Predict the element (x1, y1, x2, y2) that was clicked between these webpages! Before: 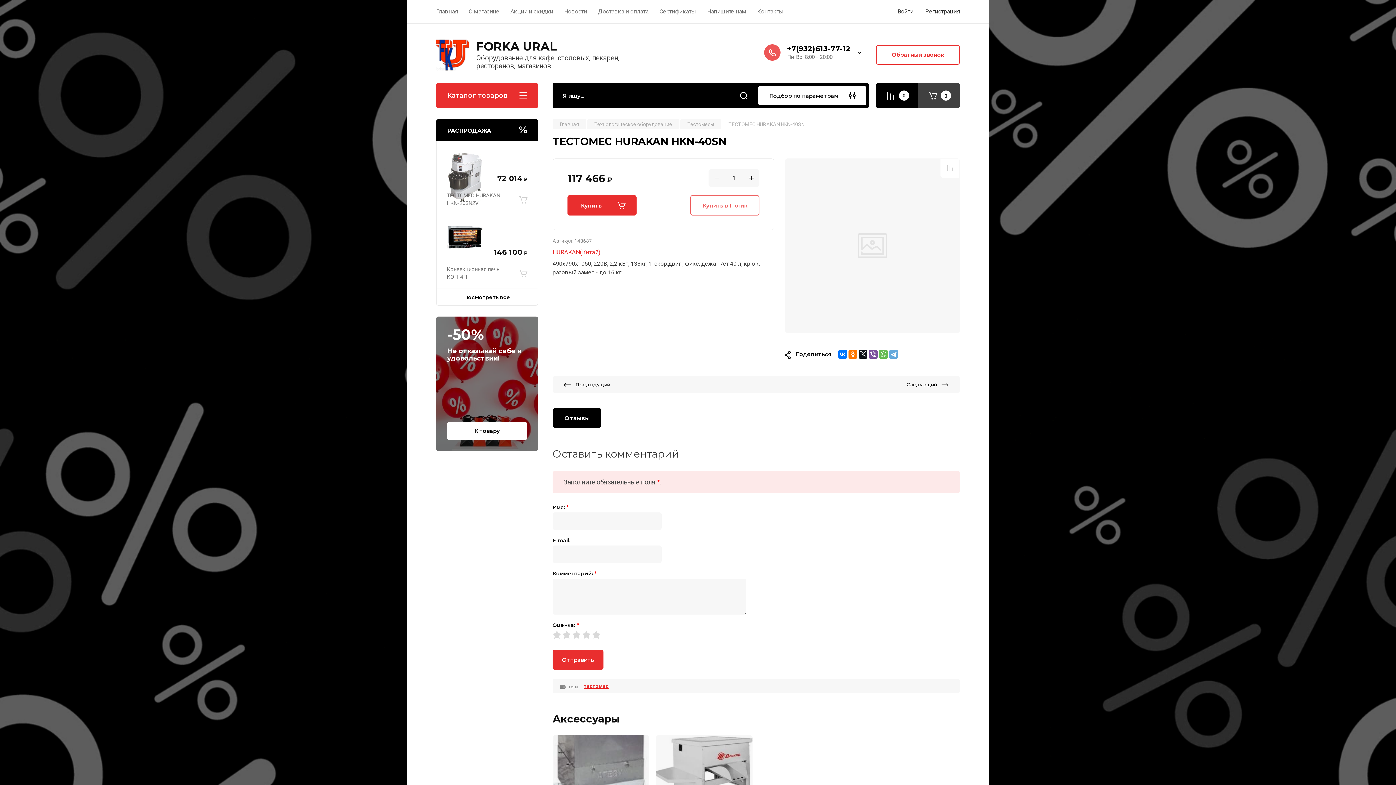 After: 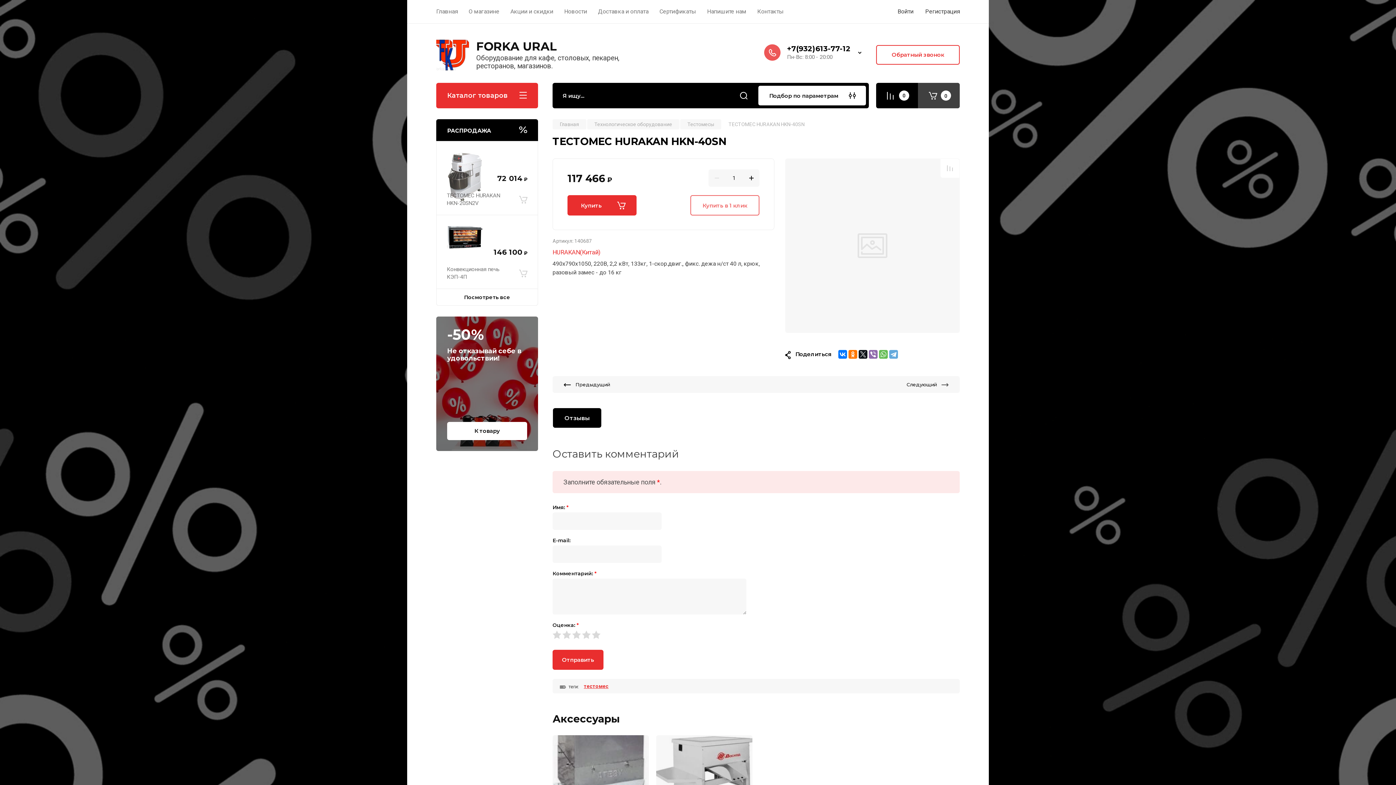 Action: bbox: (869, 350, 877, 358)